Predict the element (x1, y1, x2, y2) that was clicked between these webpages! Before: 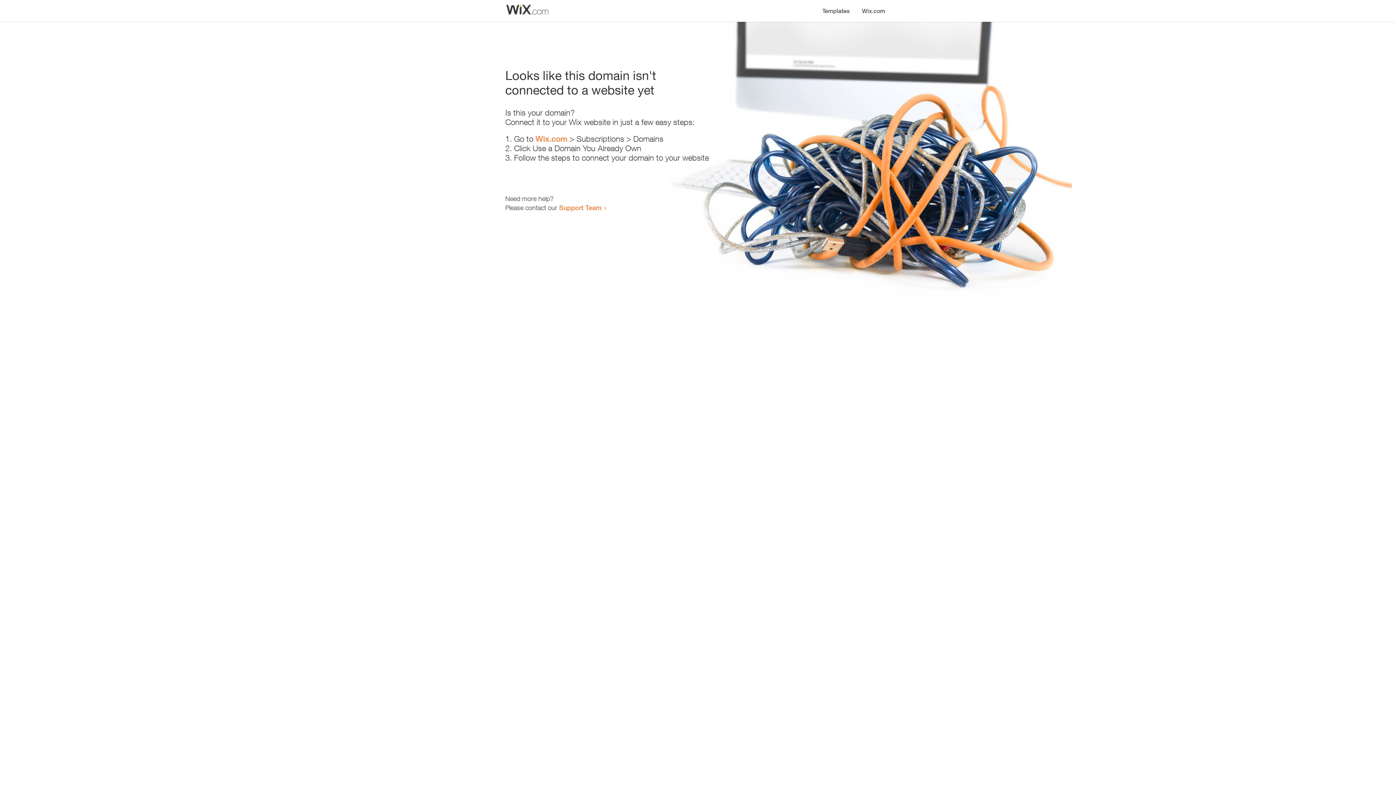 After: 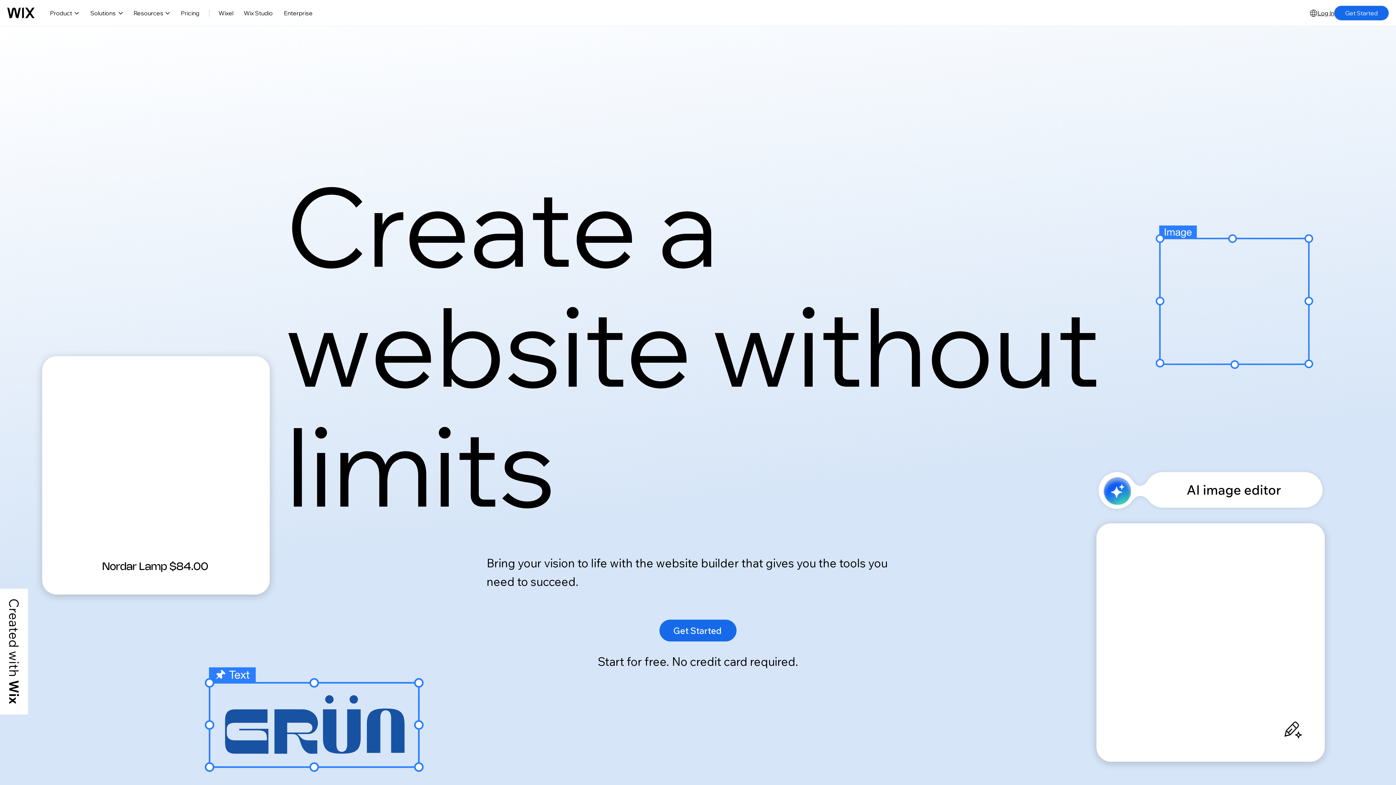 Action: label: Wix.com bbox: (535, 134, 567, 143)